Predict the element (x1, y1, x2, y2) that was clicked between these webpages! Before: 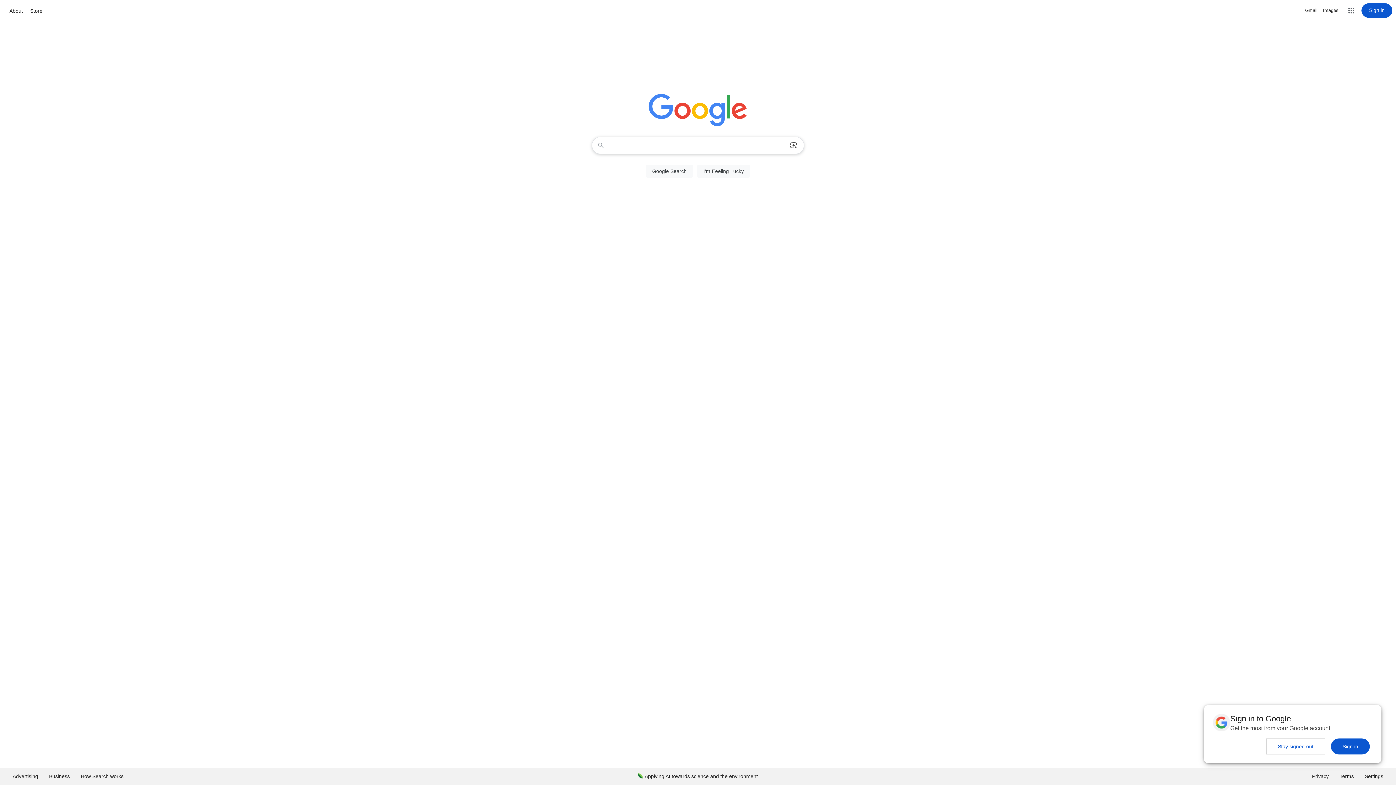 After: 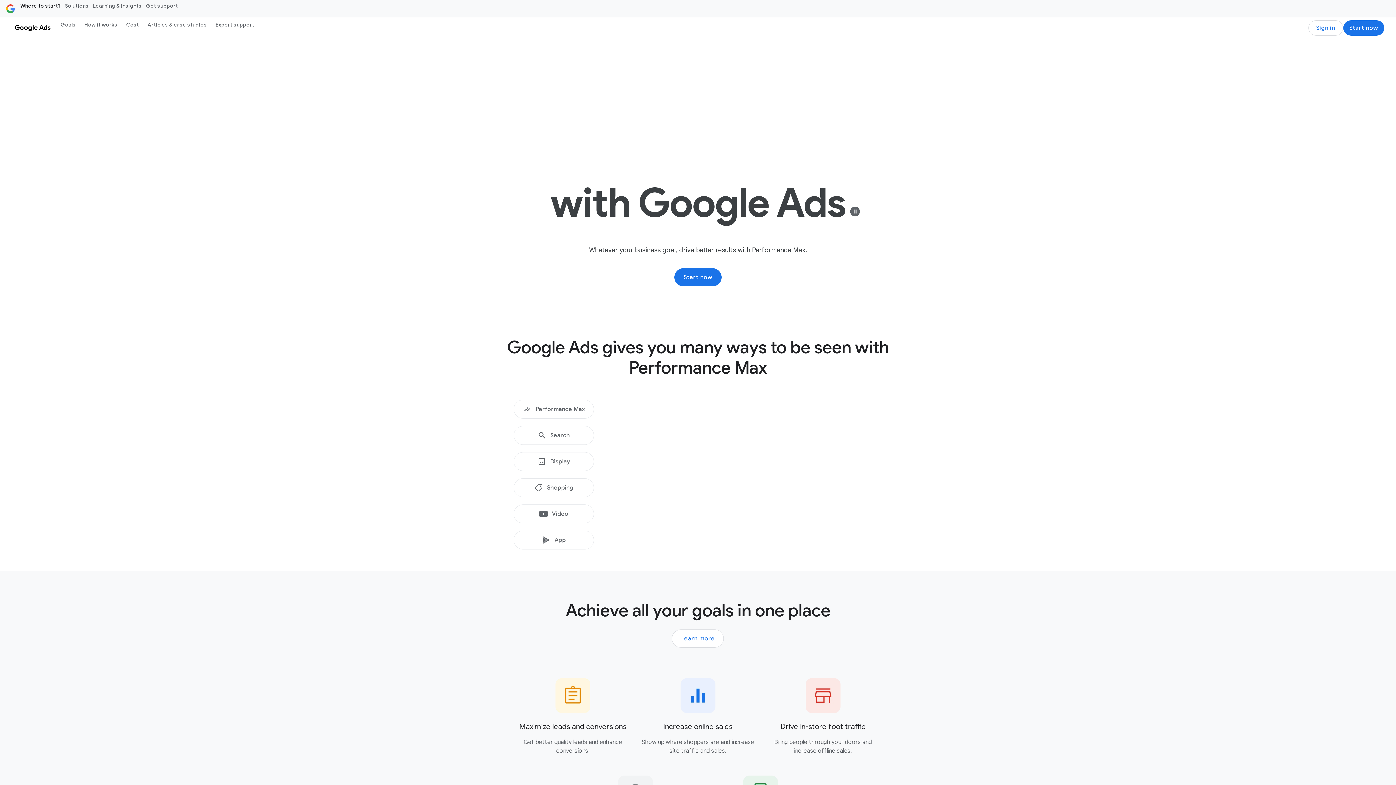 Action: label: Advertising bbox: (7, 768, 43, 785)